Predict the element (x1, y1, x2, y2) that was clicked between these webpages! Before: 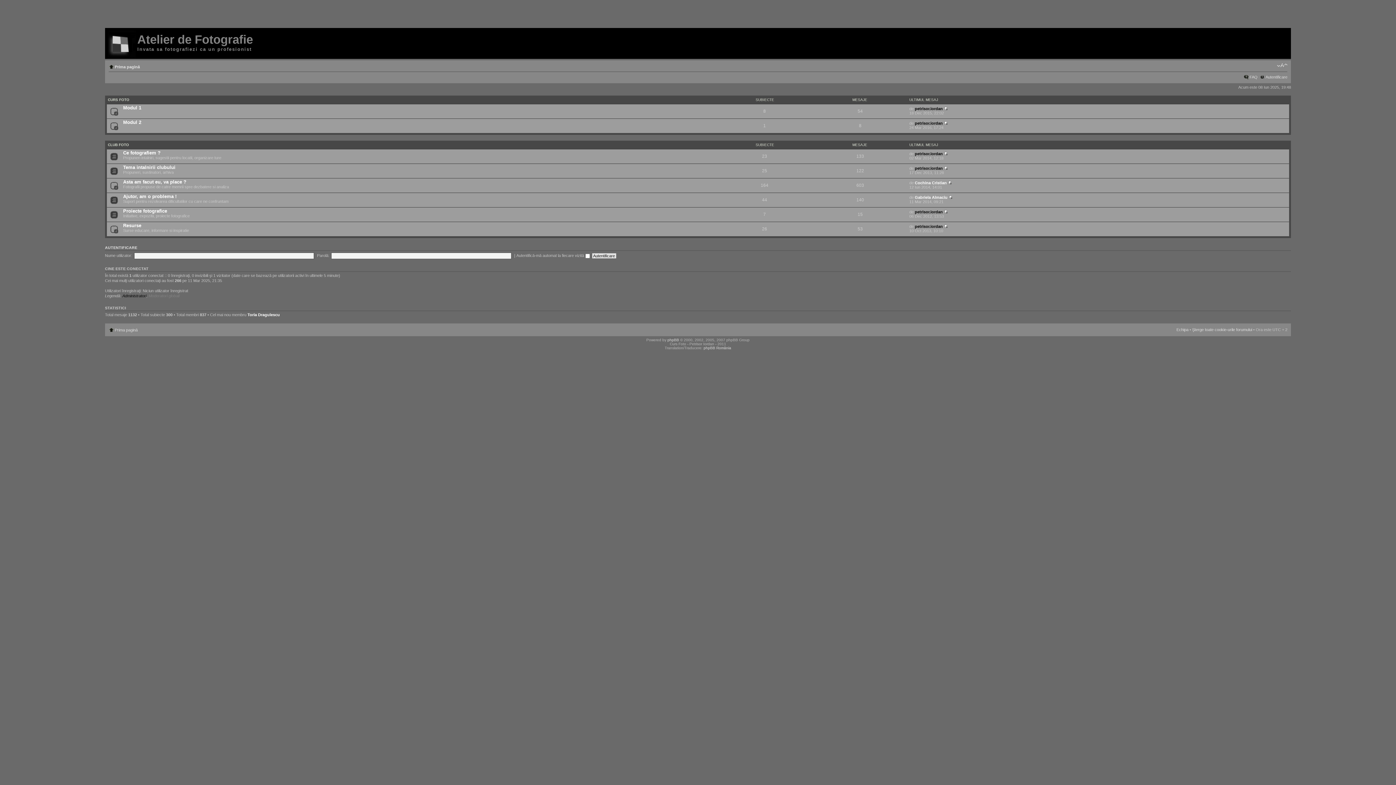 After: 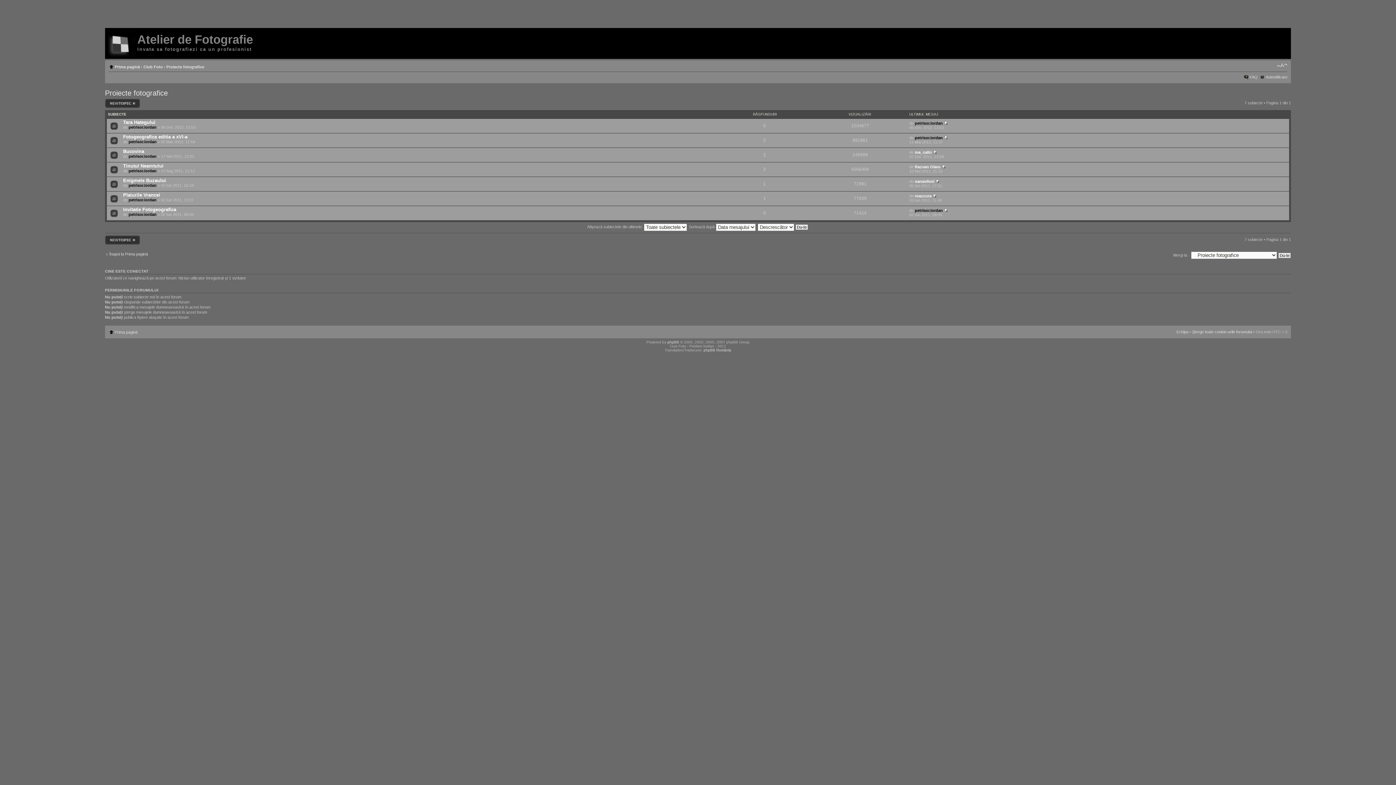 Action: bbox: (123, 208, 167, 213) label: Proiecte fotografice